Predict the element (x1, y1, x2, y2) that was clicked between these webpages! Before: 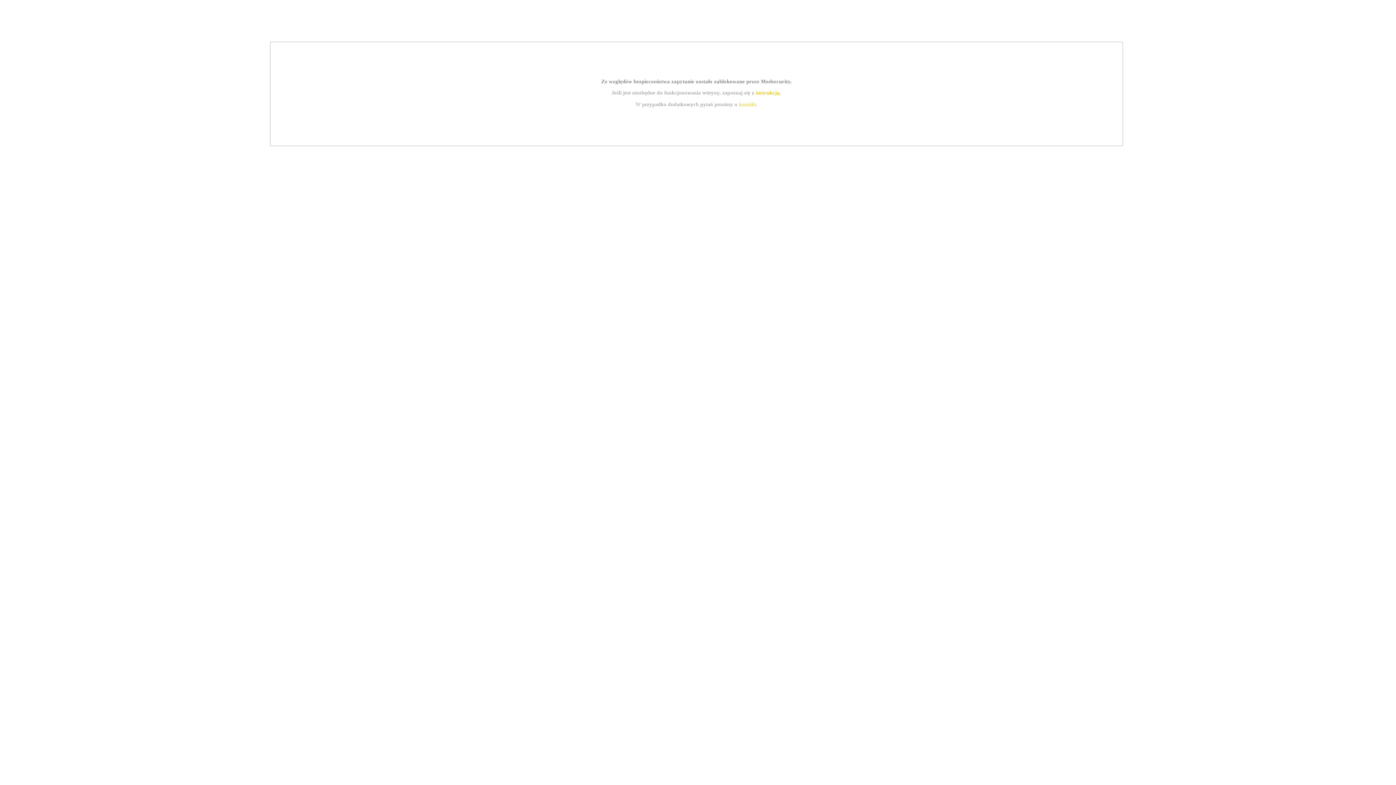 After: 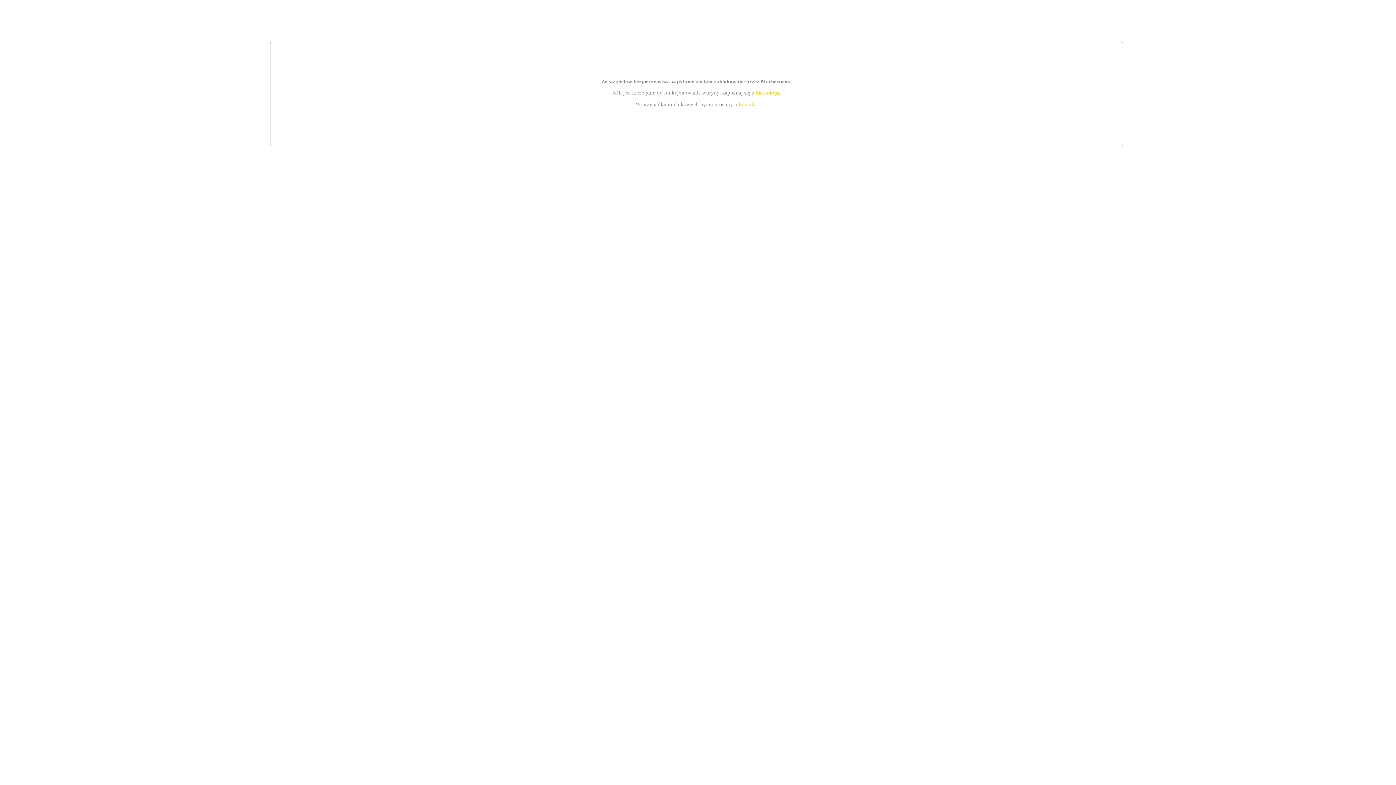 Action: label: kontakt bbox: (739, 101, 756, 107)